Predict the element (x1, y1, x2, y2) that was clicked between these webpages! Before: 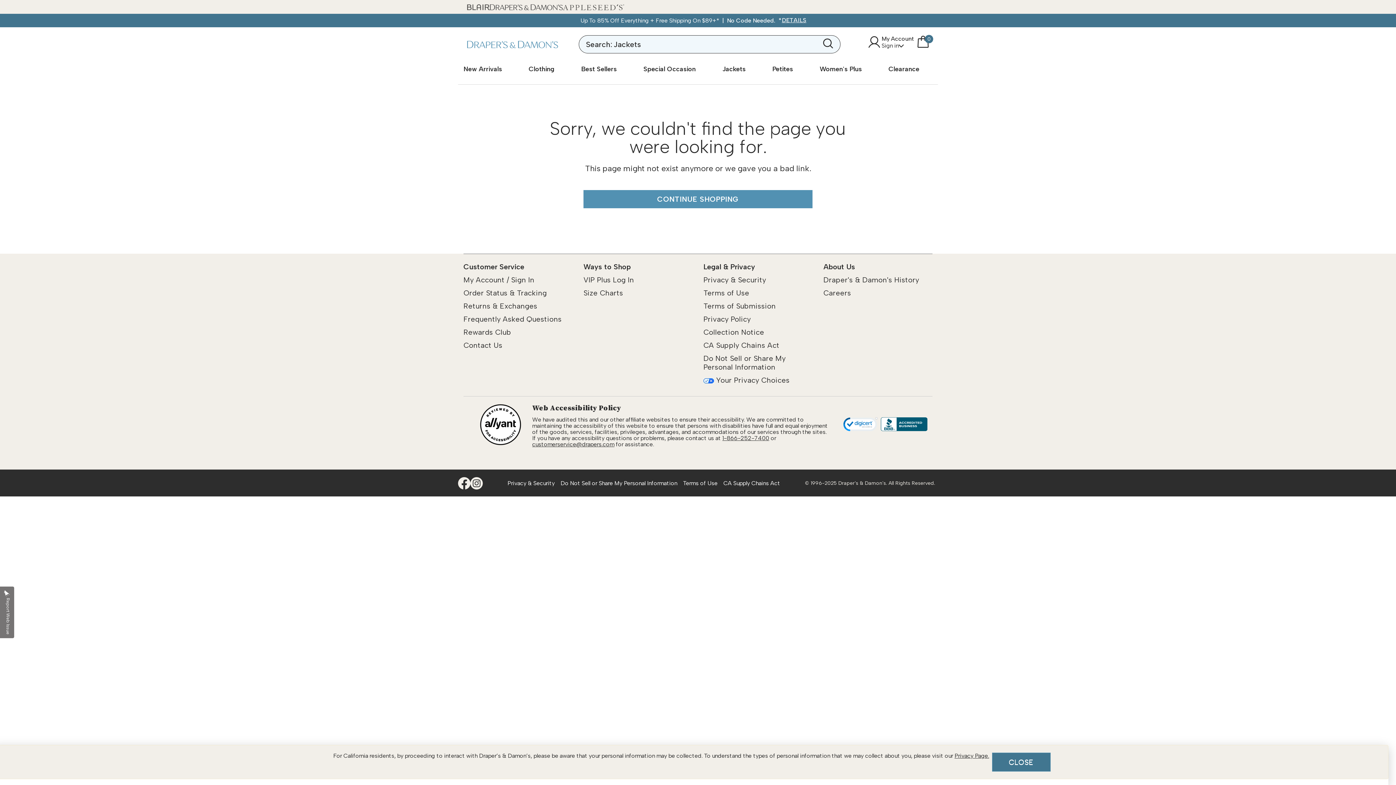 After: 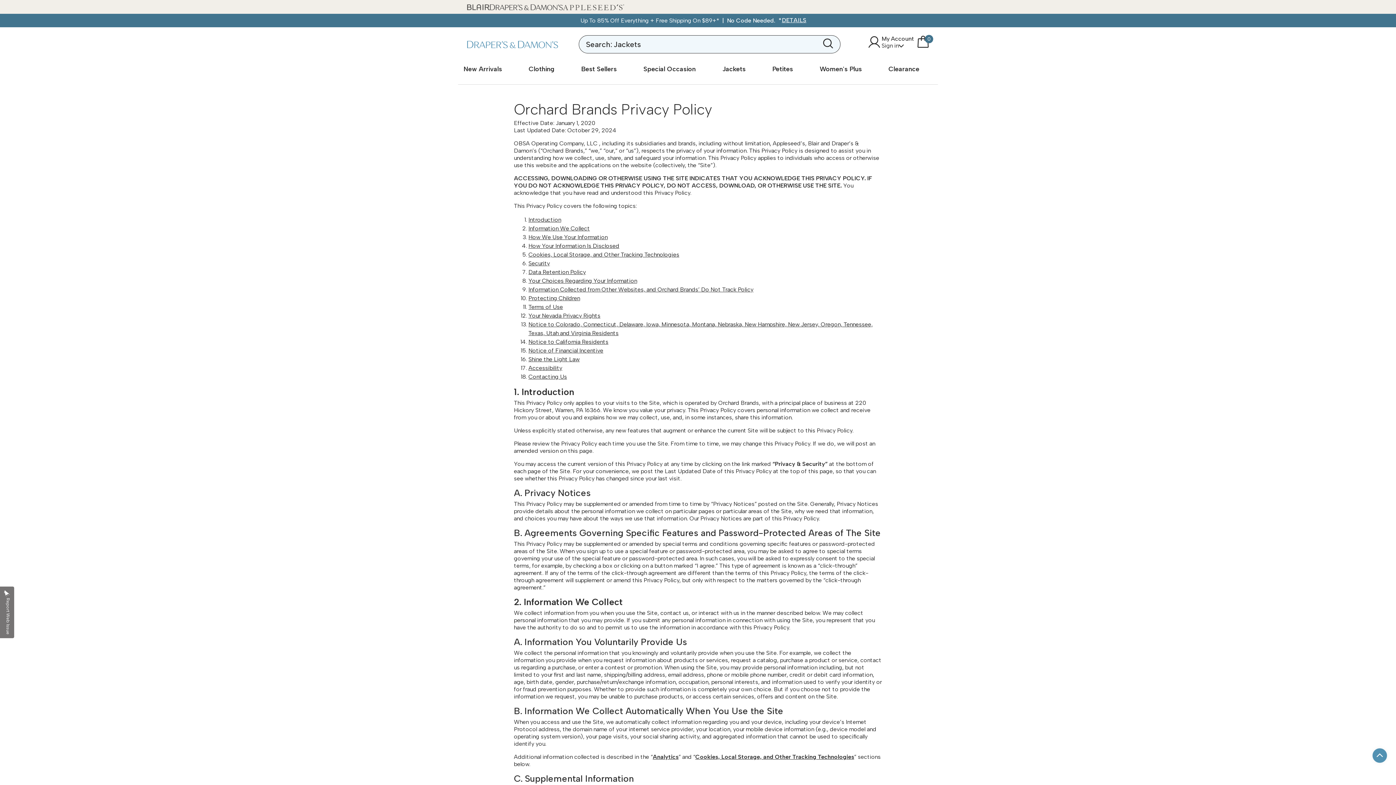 Action: label: Privacy Policy bbox: (703, 314, 750, 323)